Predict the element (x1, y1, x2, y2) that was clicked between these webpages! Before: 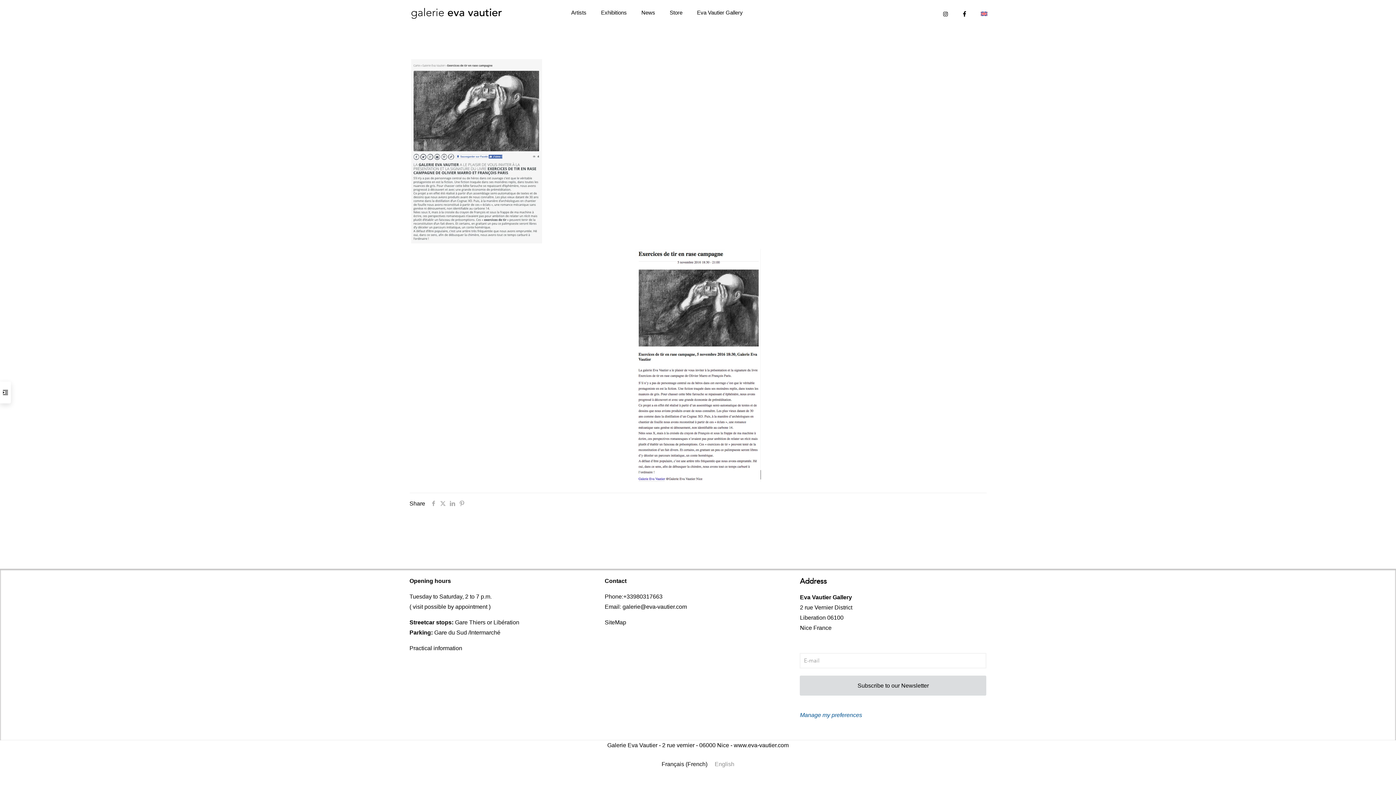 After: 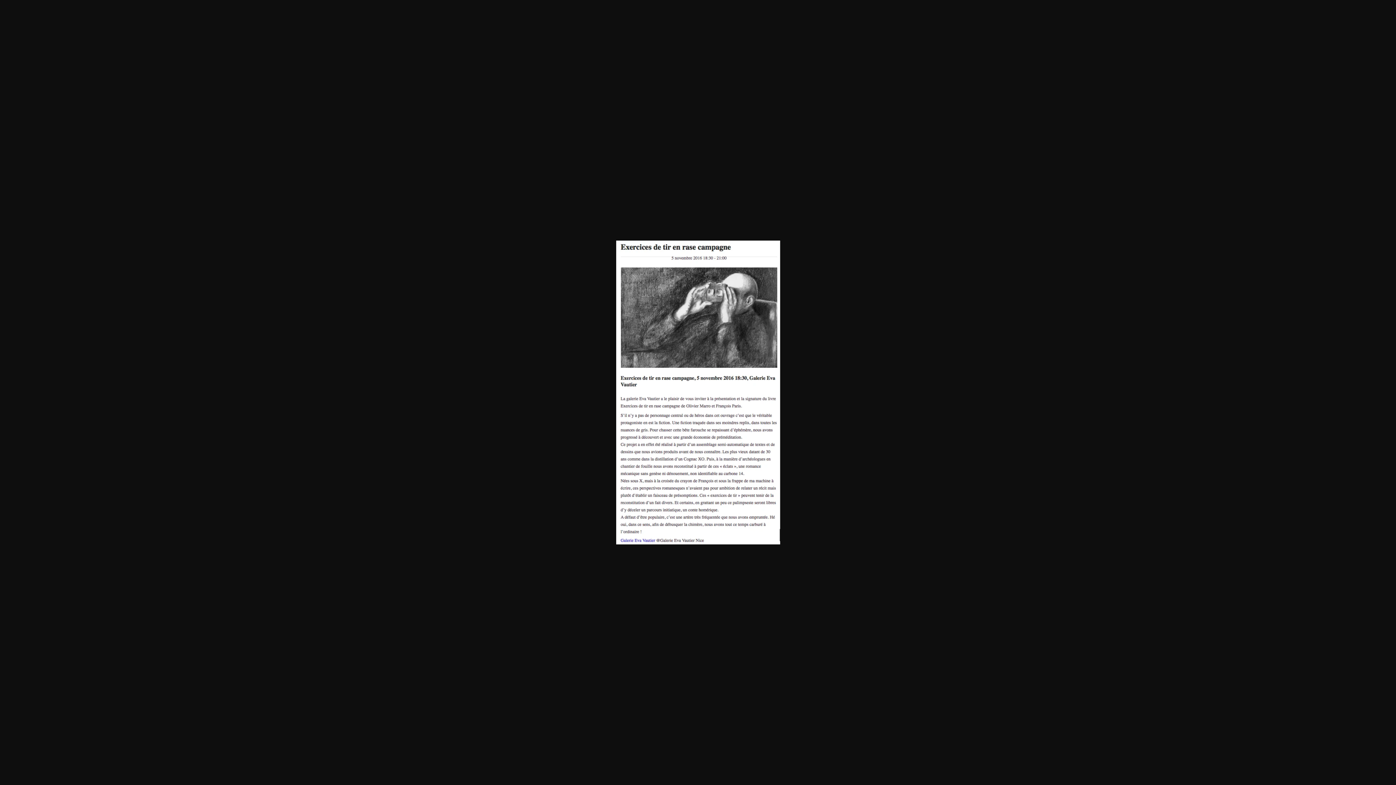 Action: bbox: (411, 53, 985, 482)